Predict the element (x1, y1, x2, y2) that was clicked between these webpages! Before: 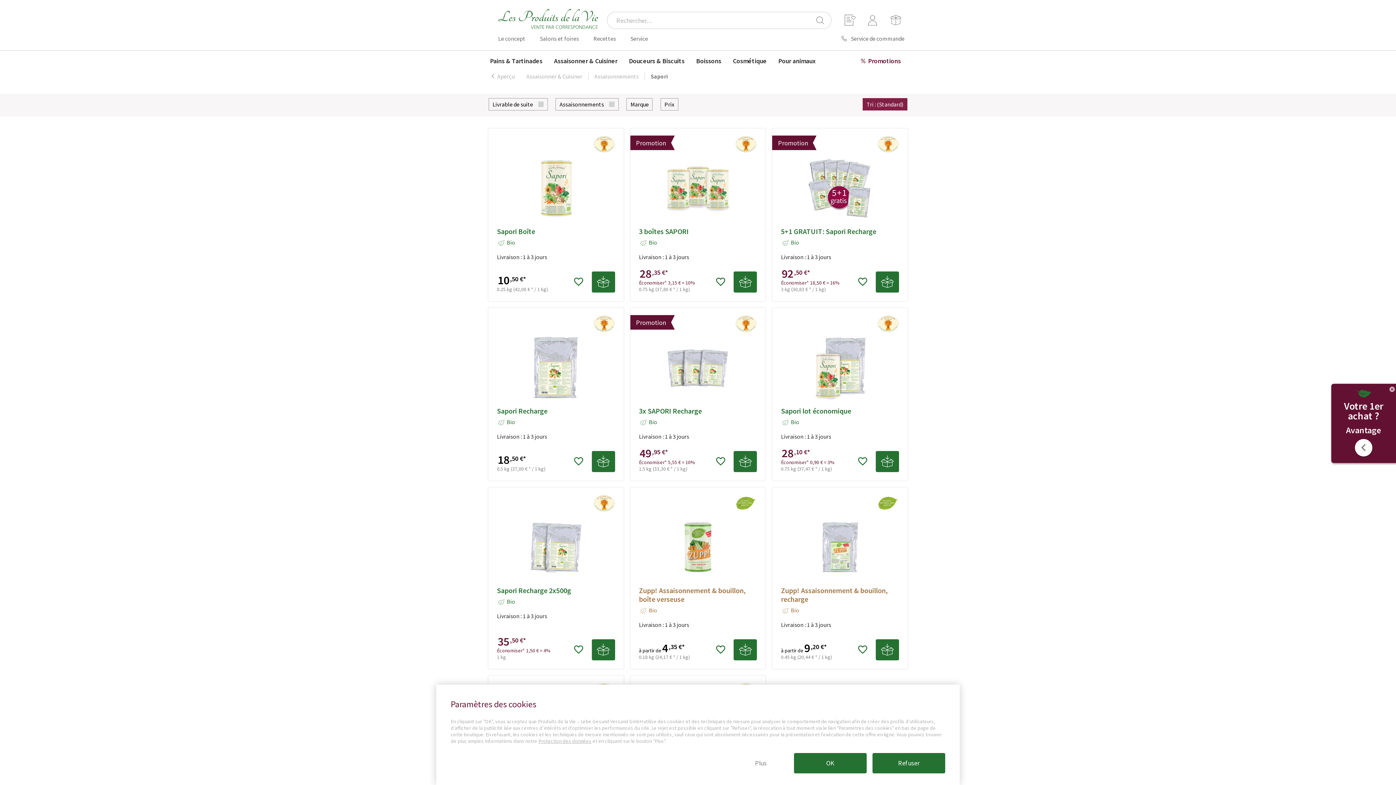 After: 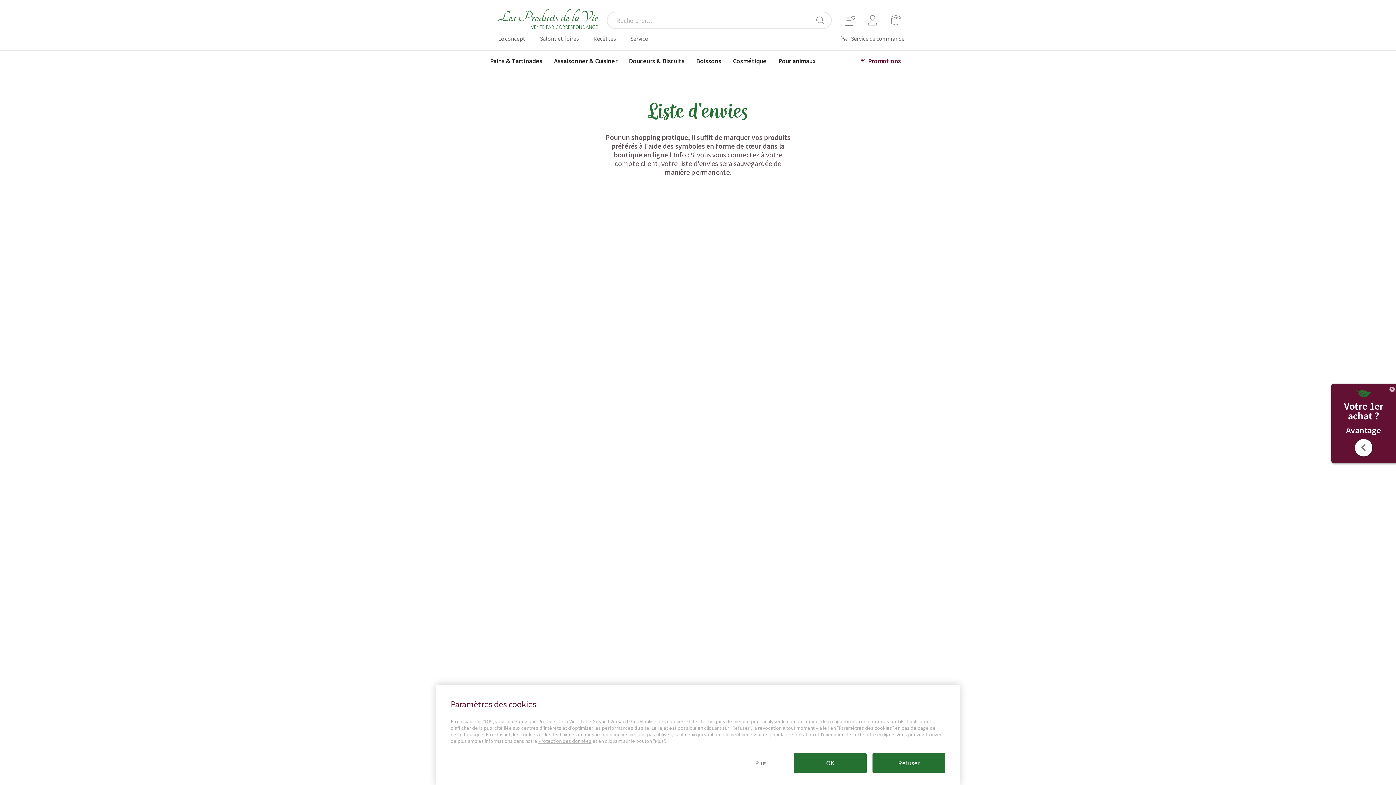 Action: bbox: (840, 11, 858, 29)